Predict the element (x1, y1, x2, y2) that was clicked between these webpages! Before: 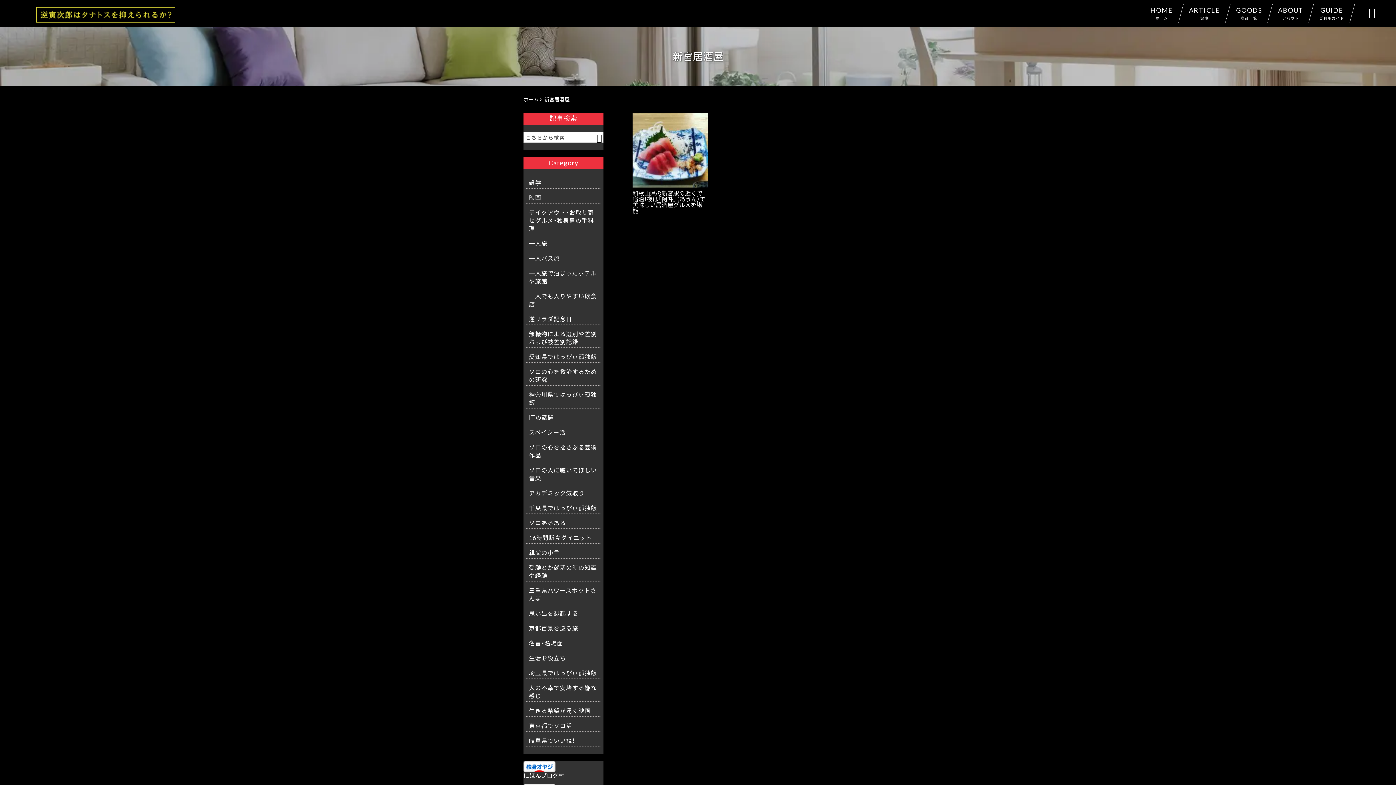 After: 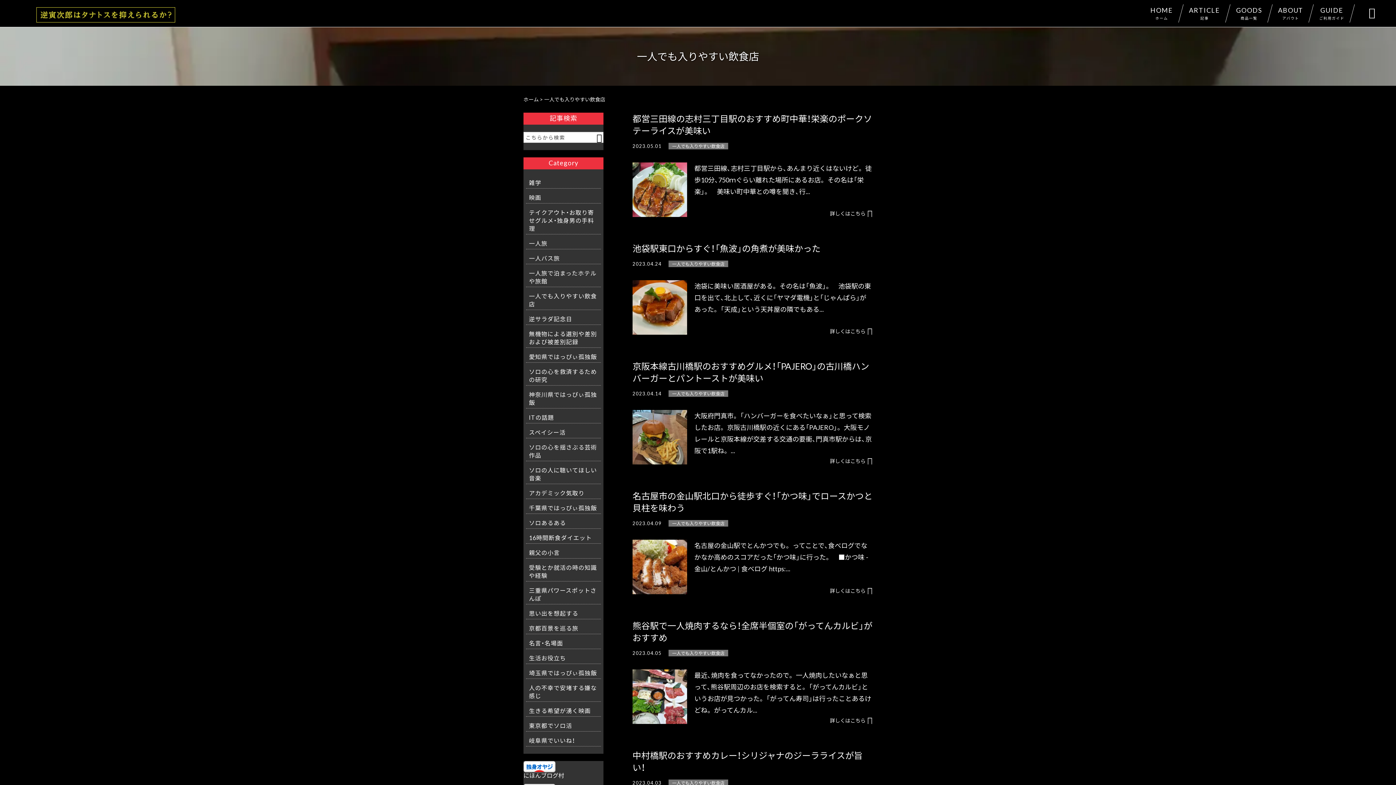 Action: bbox: (529, 290, 598, 309) label: 一人でも入りやすい飲食店